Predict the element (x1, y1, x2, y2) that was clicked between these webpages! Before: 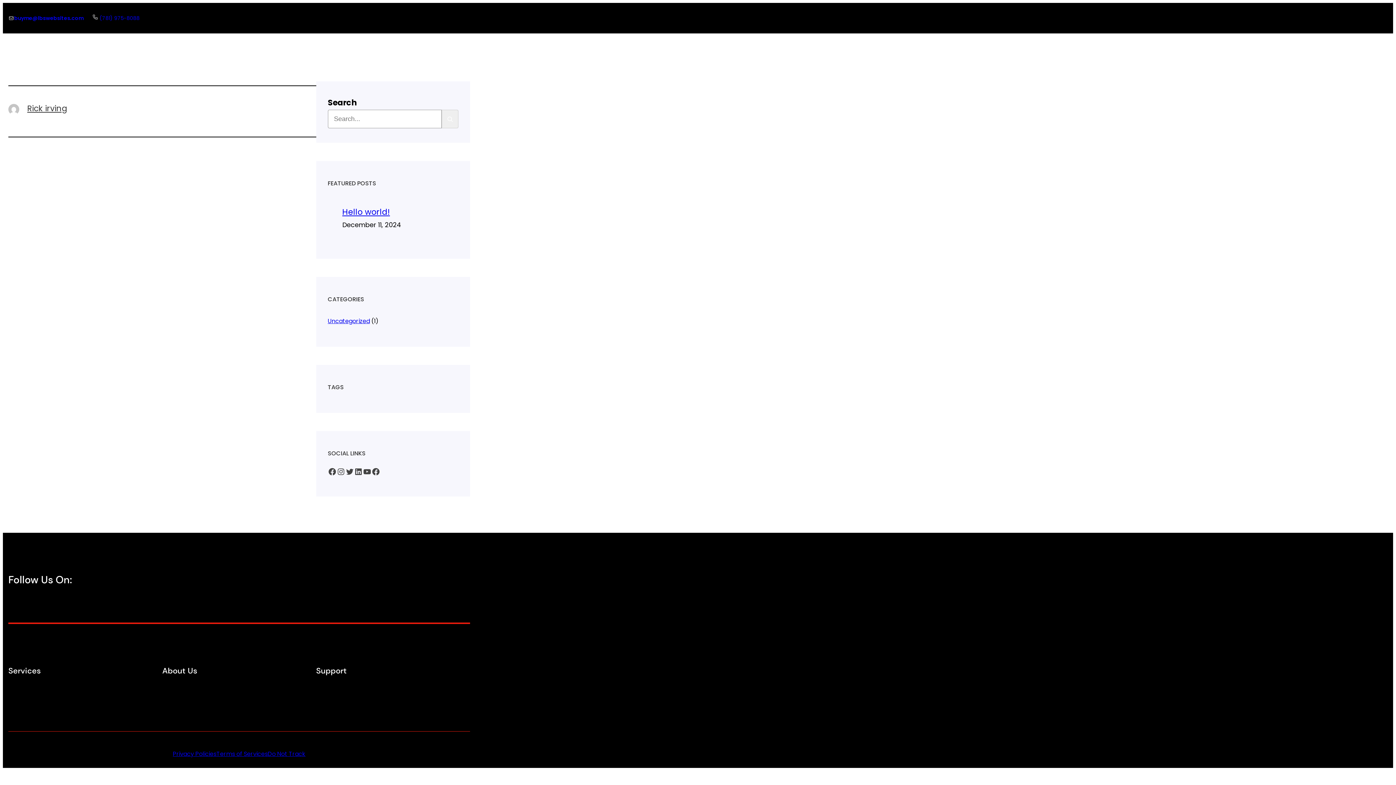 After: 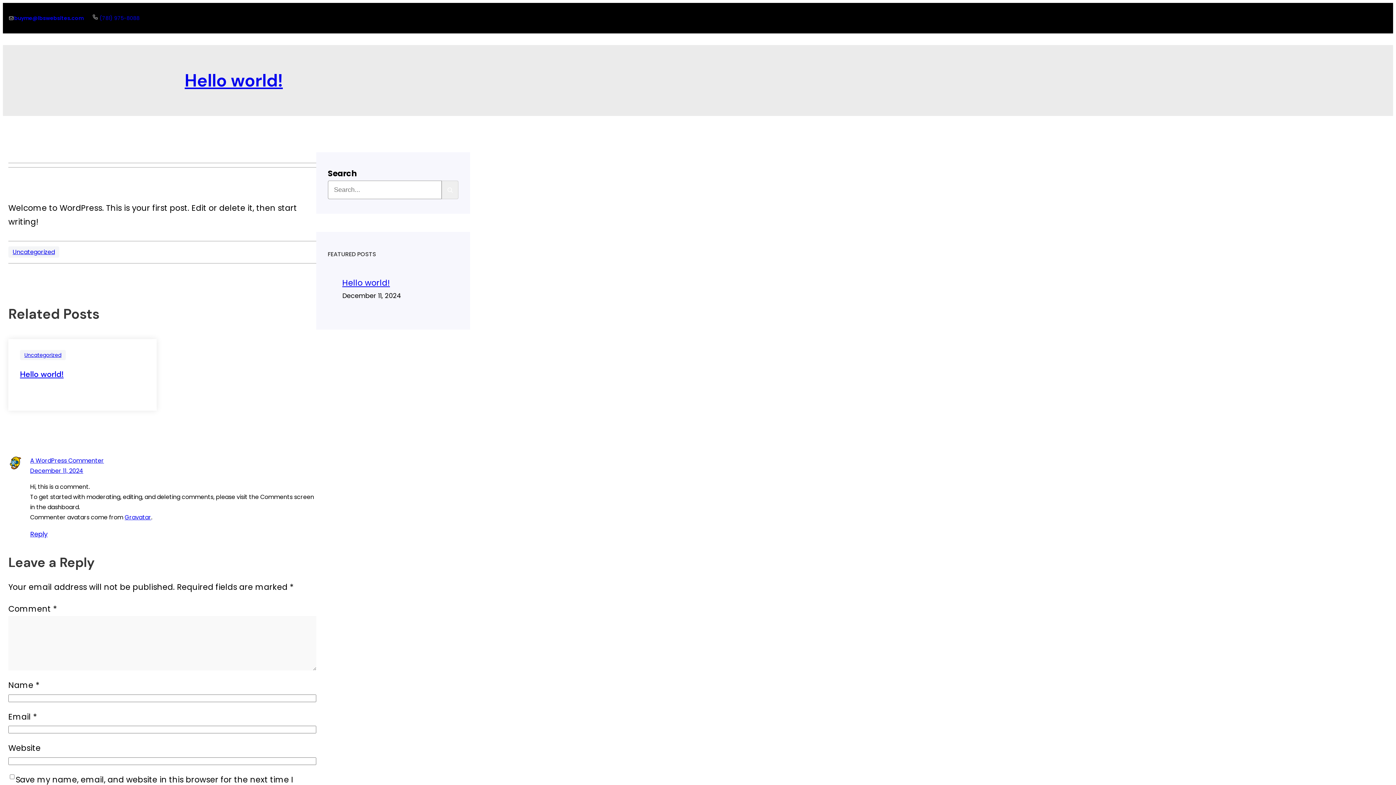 Action: label: Hello world! bbox: (342, 206, 390, 217)